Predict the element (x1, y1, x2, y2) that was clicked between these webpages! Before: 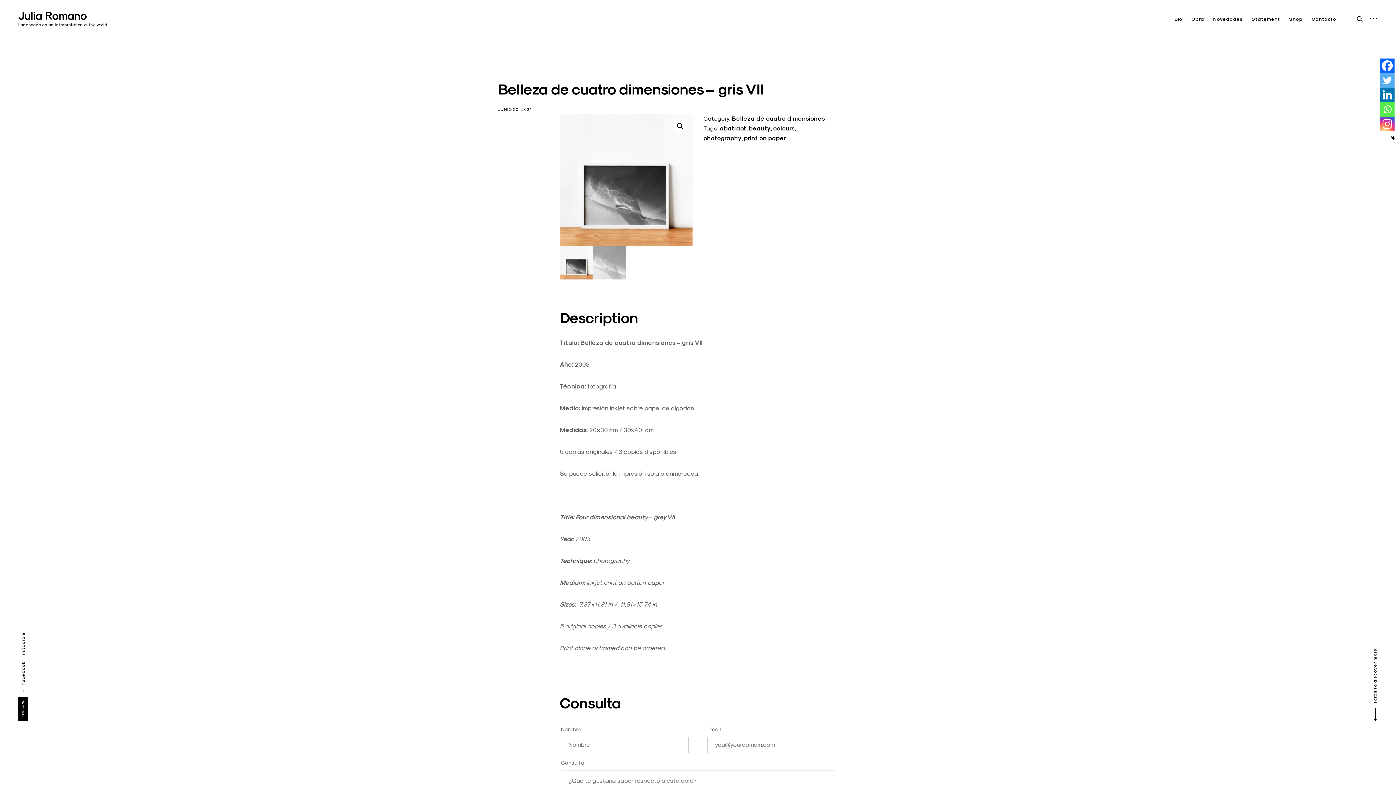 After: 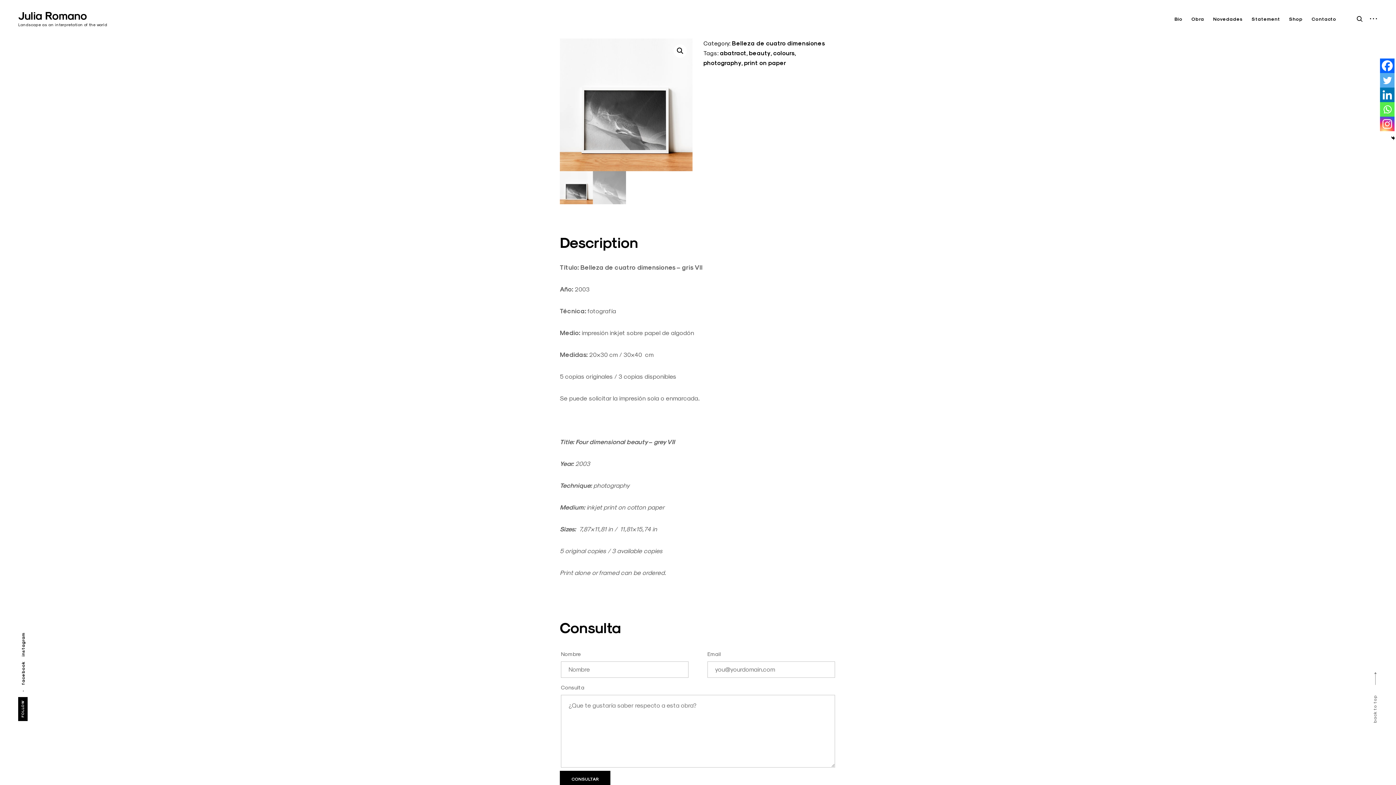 Action: label: scroll to discover more bbox: (1367, 648, 1384, 723)